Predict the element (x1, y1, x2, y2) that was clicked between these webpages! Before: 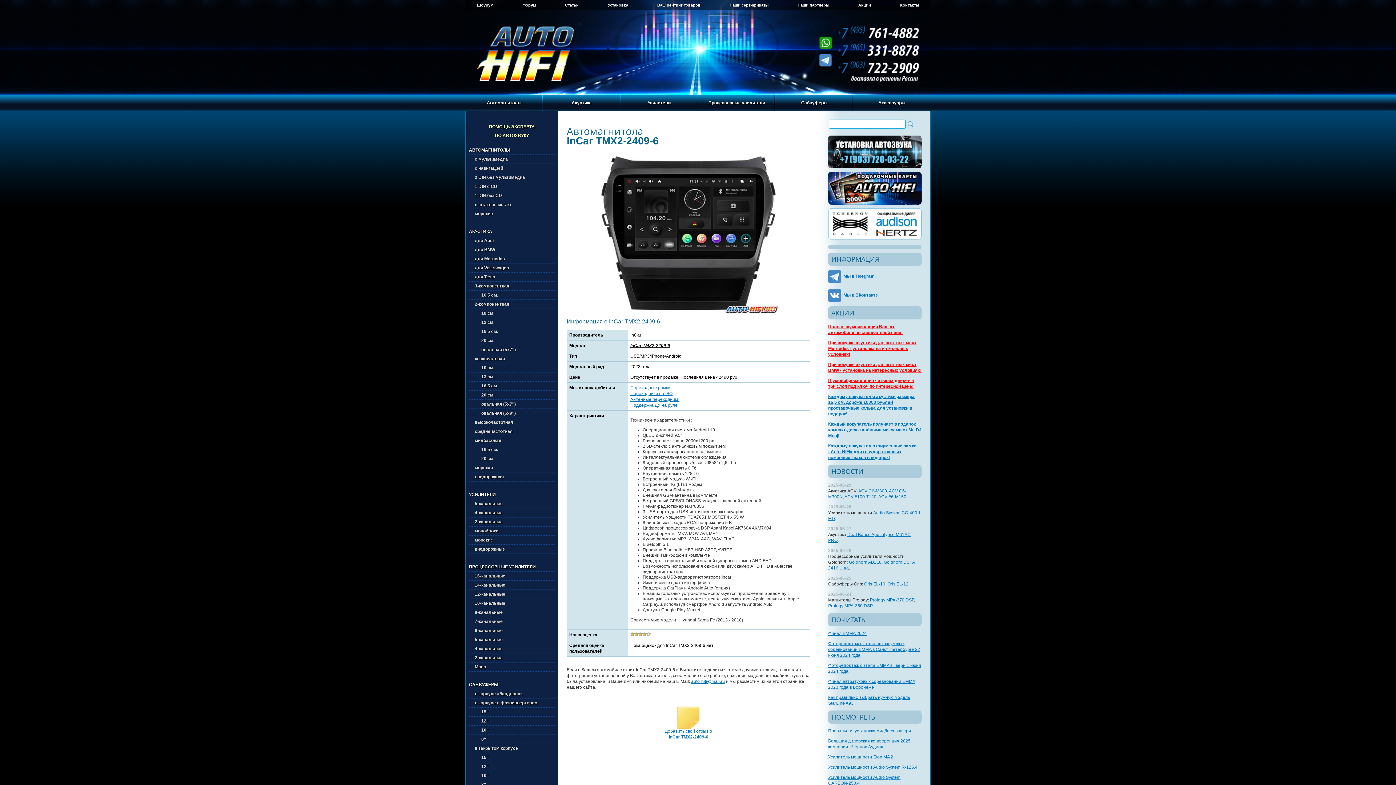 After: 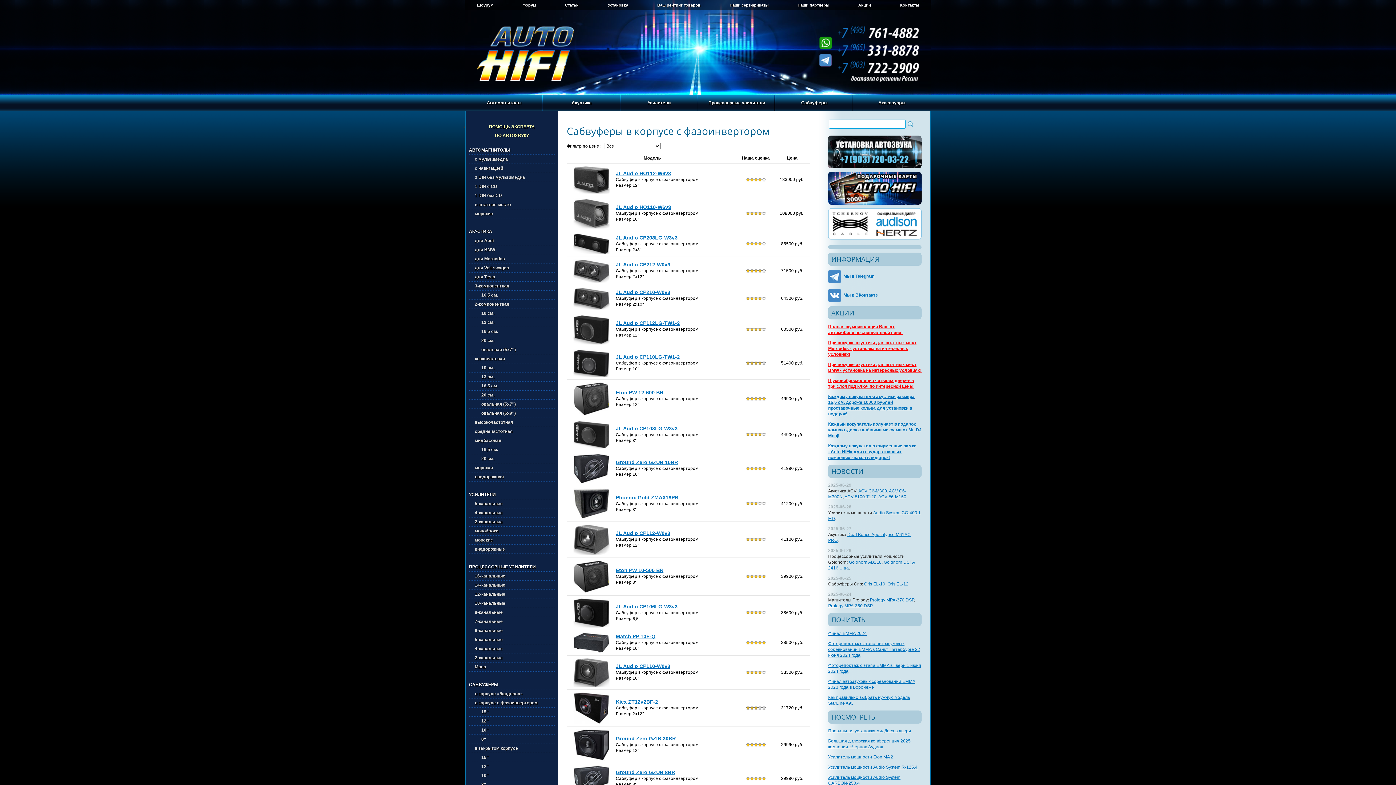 Action: bbox: (469, 698, 554, 707) label: в корпусе с фазоинвертором